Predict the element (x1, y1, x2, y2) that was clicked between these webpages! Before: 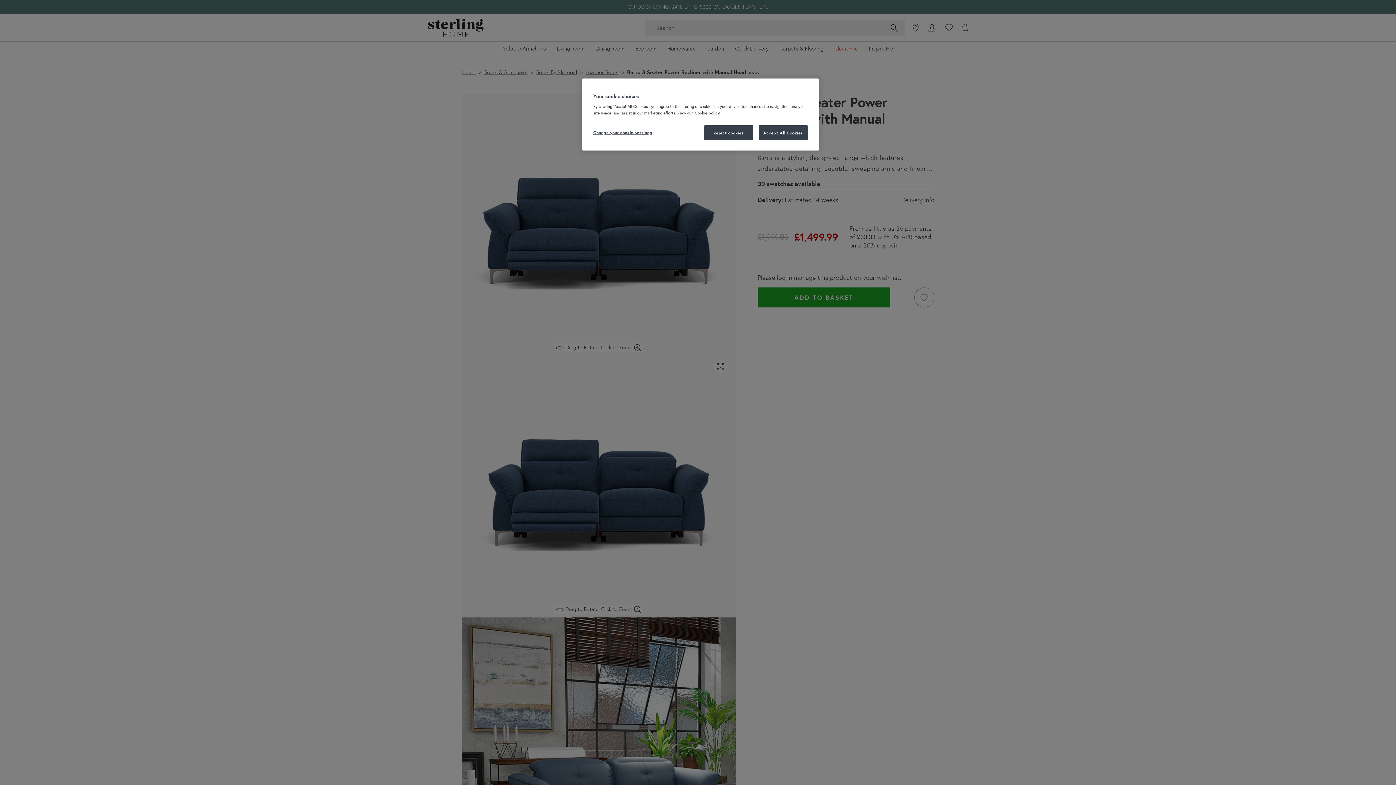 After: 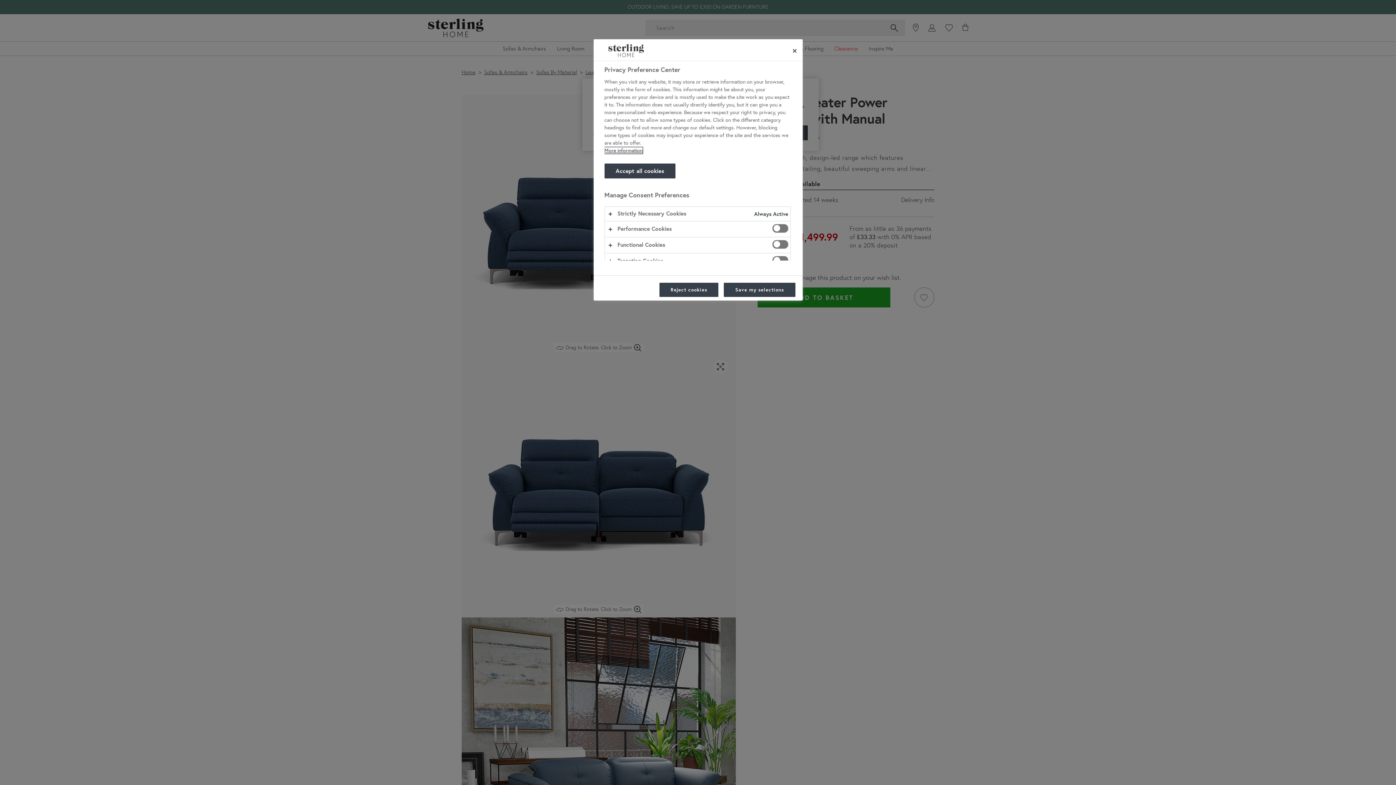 Action: bbox: (593, 125, 652, 139) label: Change your cookie settings